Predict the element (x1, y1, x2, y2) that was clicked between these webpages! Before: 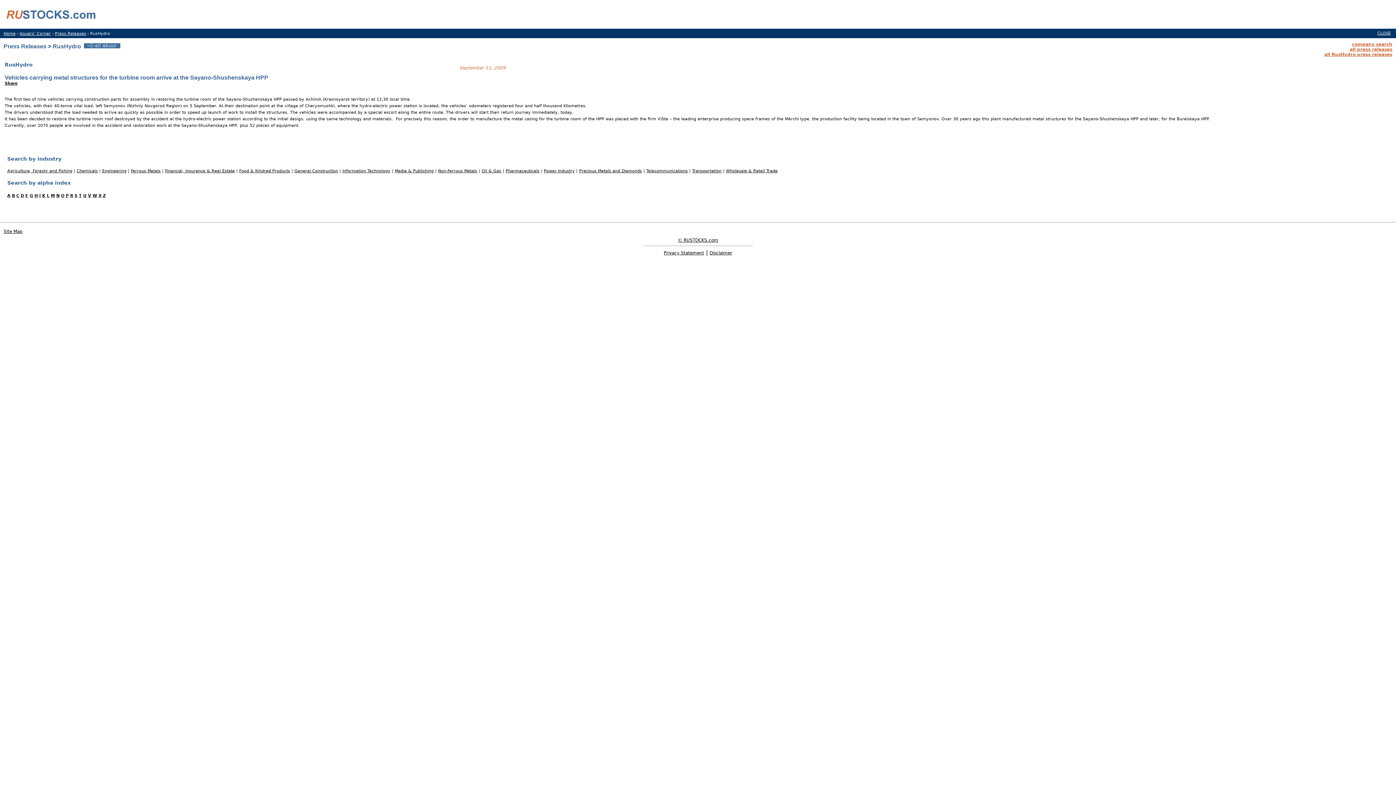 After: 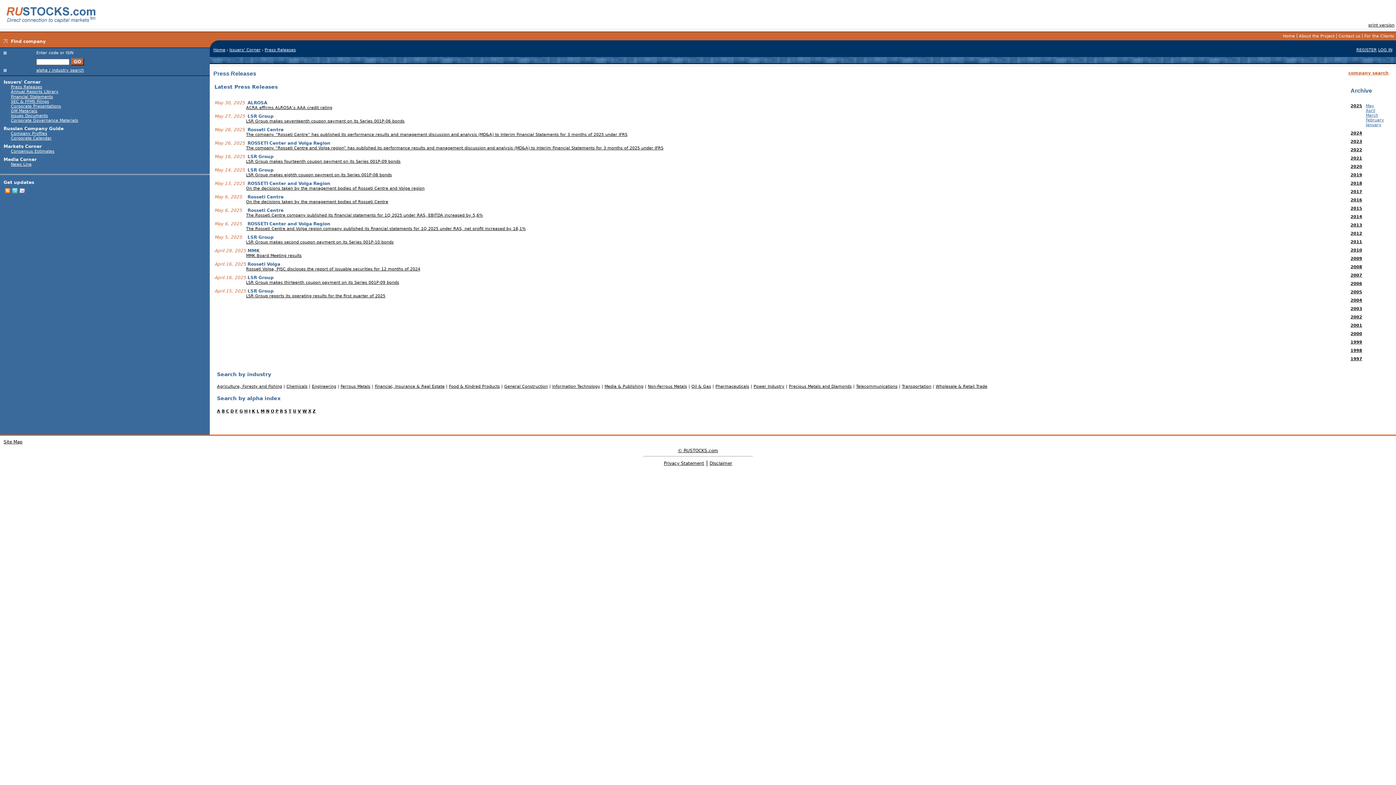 Action: bbox: (54, 31, 86, 36) label: Press Releases